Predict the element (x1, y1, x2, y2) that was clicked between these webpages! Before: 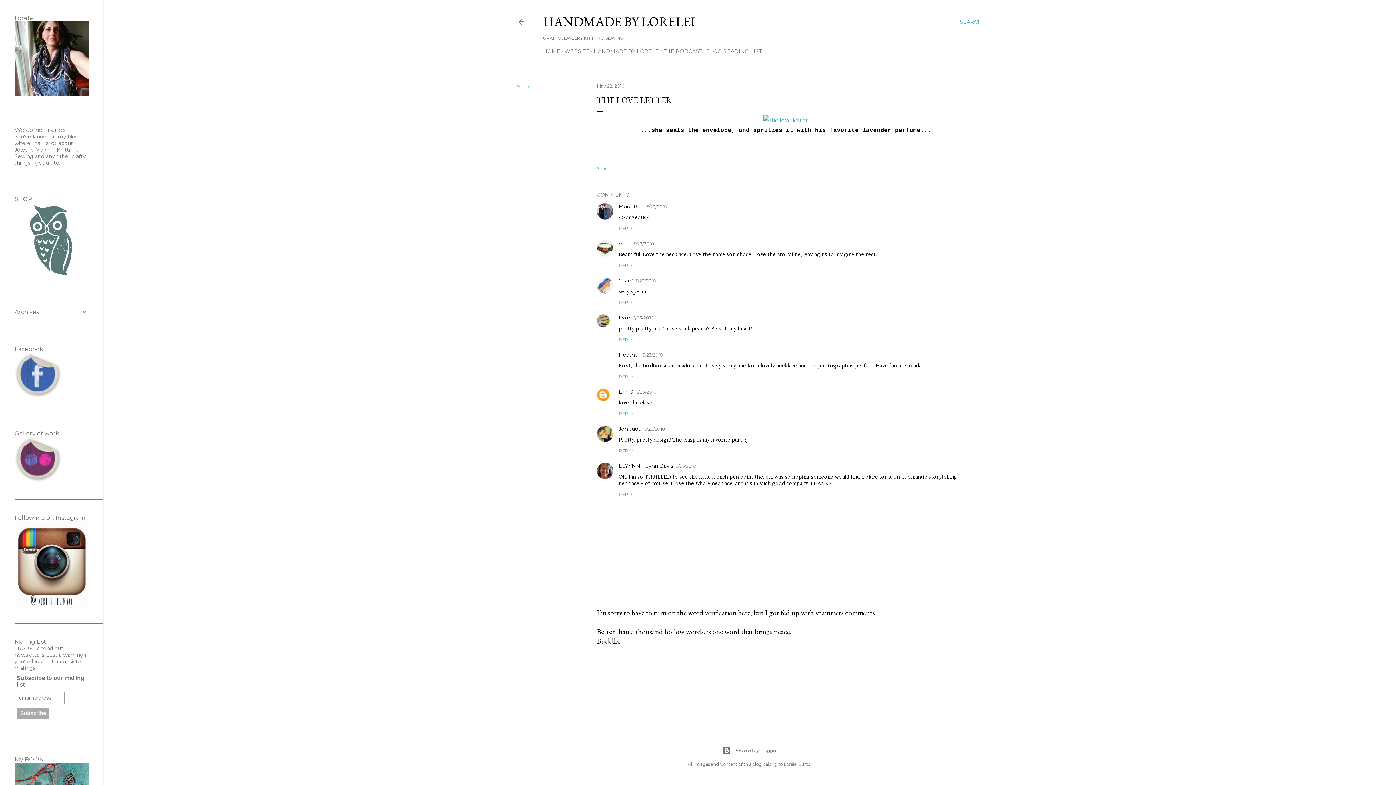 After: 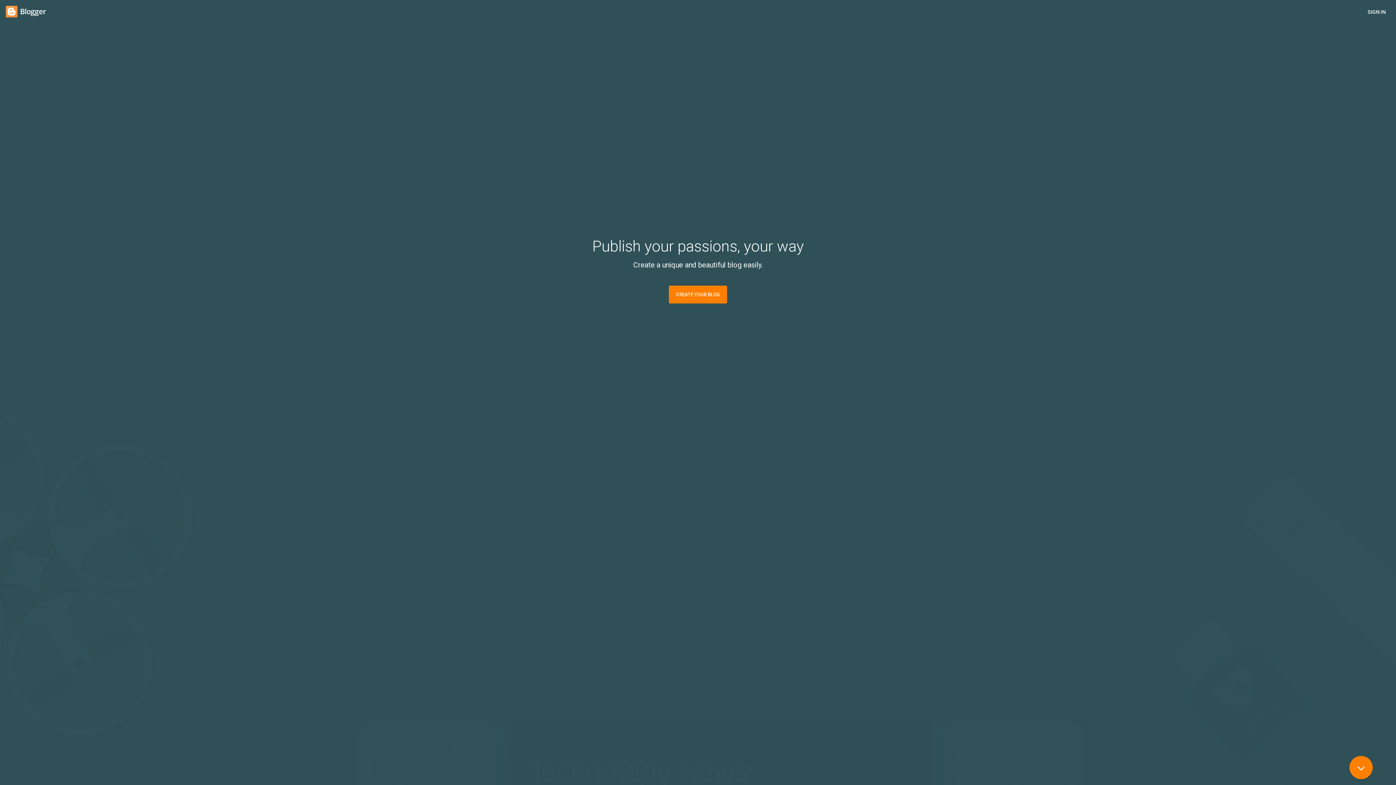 Action: label: Powered by Blogger bbox: (103, 746, 1396, 755)